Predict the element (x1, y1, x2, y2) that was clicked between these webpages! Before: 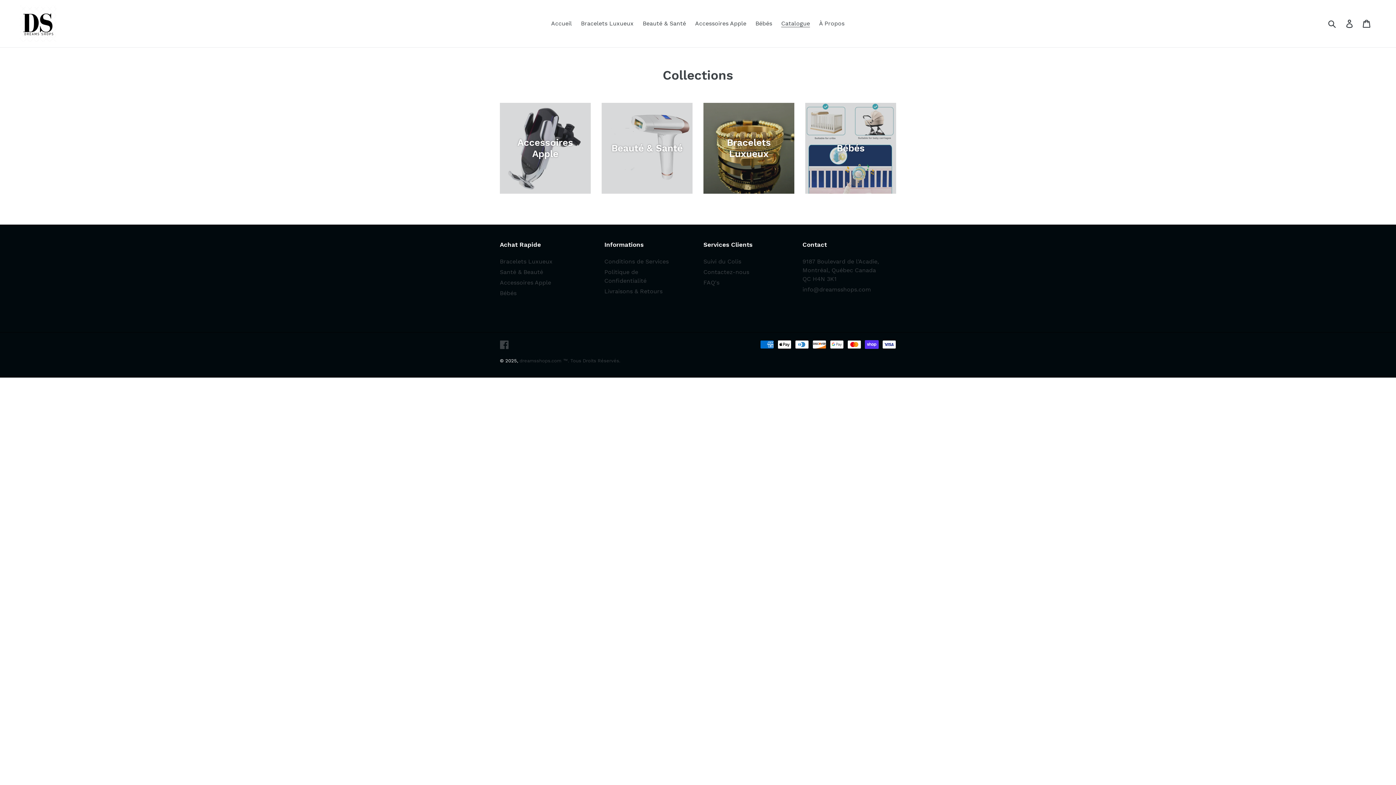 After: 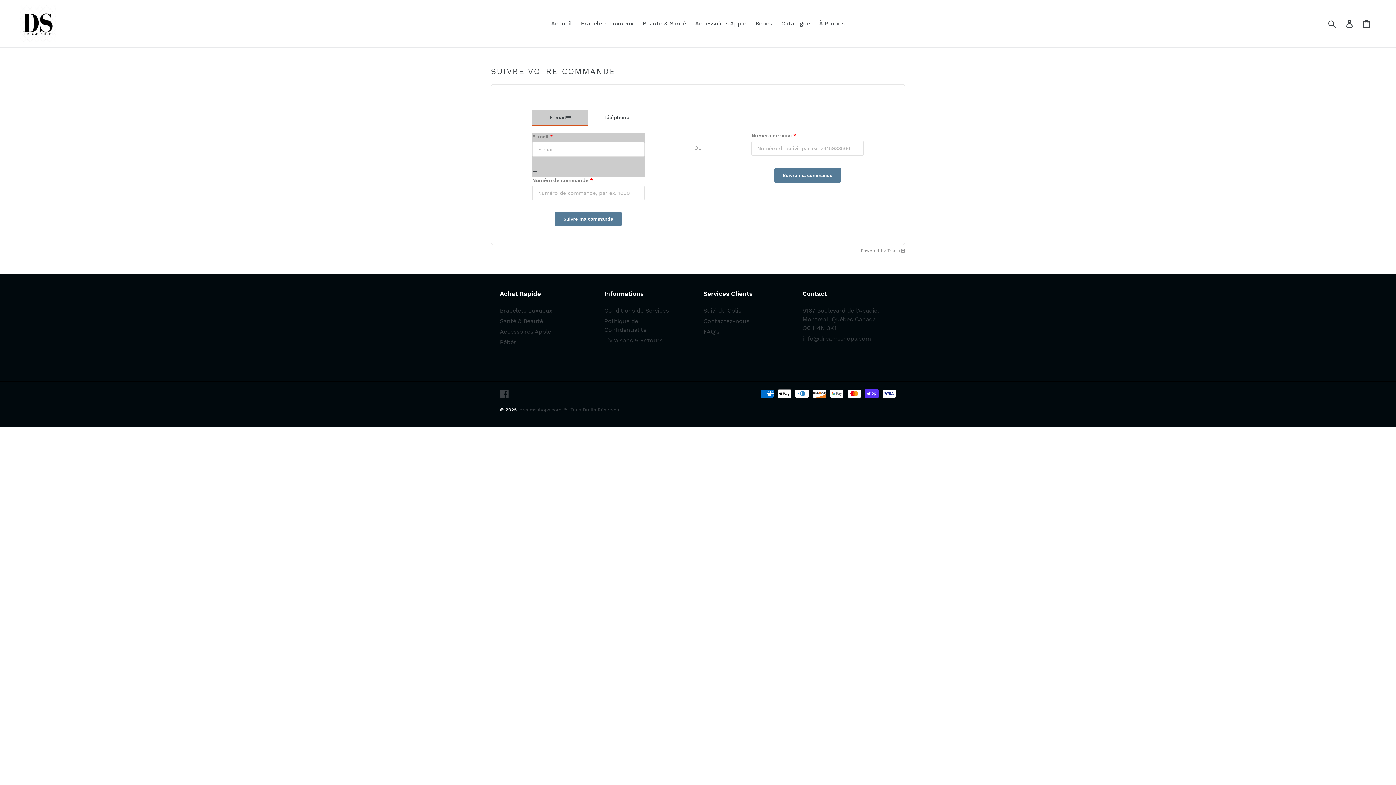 Action: bbox: (703, 258, 741, 265) label: Suivi du Colis